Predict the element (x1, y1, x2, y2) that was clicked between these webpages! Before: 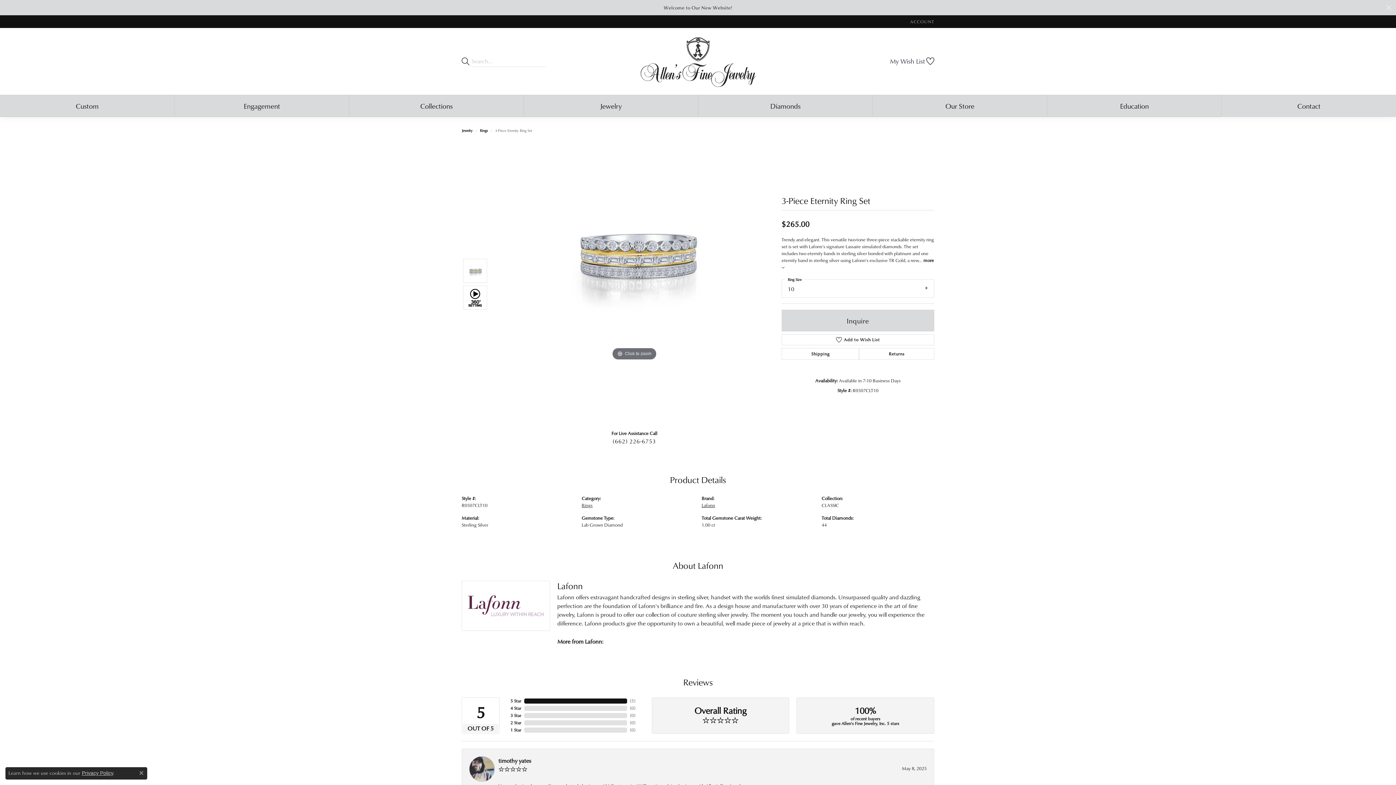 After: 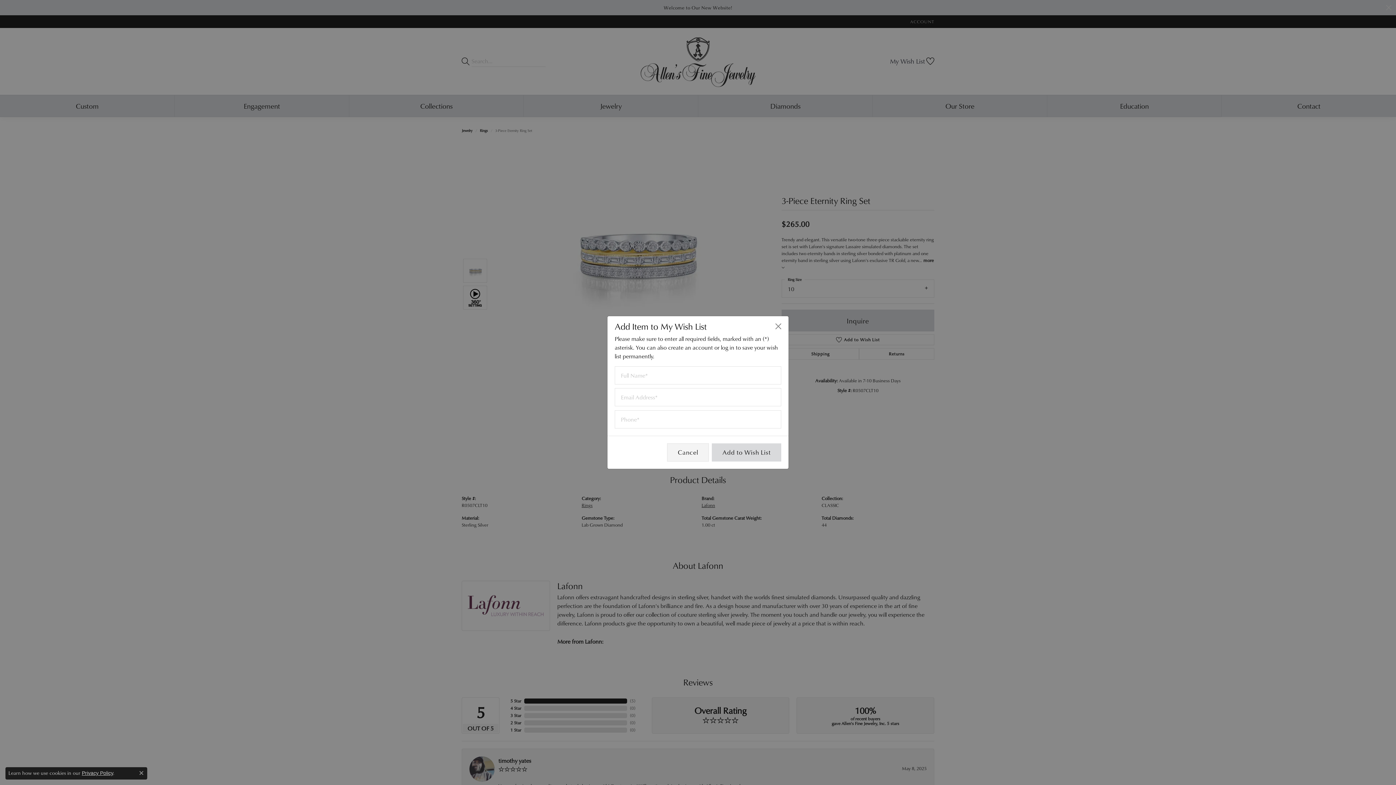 Action: label: Add to Wish List bbox: (781, 334, 934, 345)